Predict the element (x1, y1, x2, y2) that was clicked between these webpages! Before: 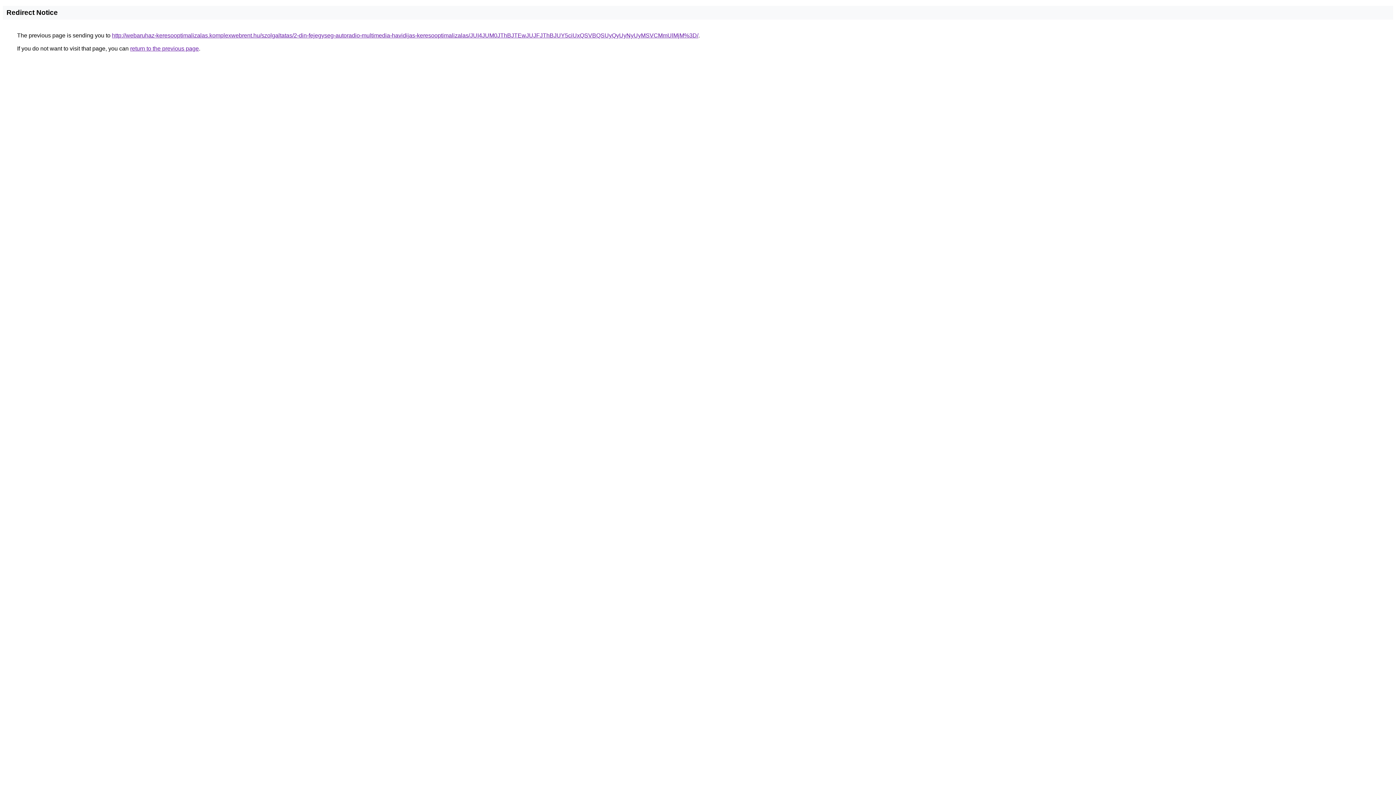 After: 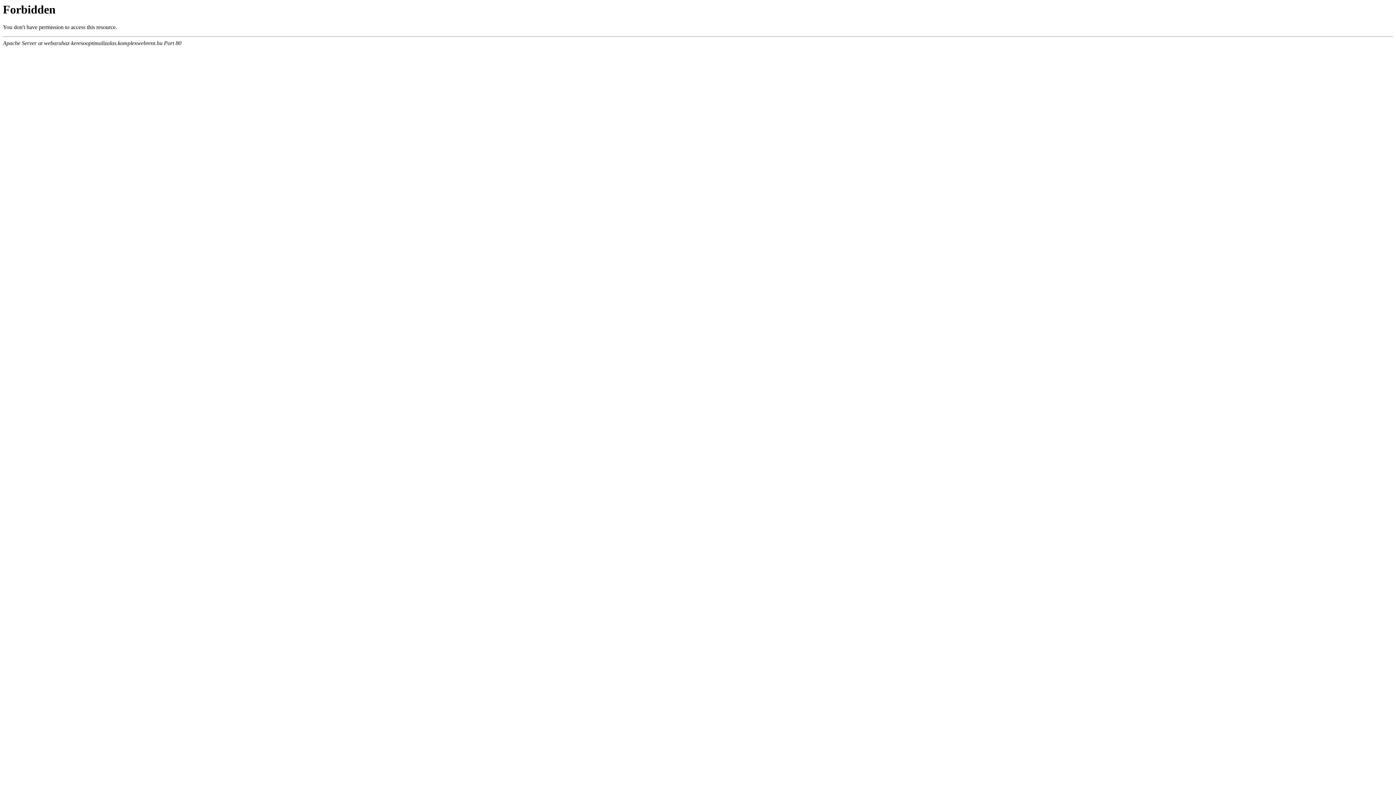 Action: bbox: (112, 32, 698, 38) label: http://webaruhaz-keresooptimalizalas.komplexwebrent.hu/szolgaltatas/2-din-fejegyseg-autoradio-multimedia-havidijas-keresooptimalizalas/JUI4JUM0JThBJTEwJUJFJThBJUY5ciUxQSVBQSUyQyUyNyUyMSVCMmUlMjM%3D/